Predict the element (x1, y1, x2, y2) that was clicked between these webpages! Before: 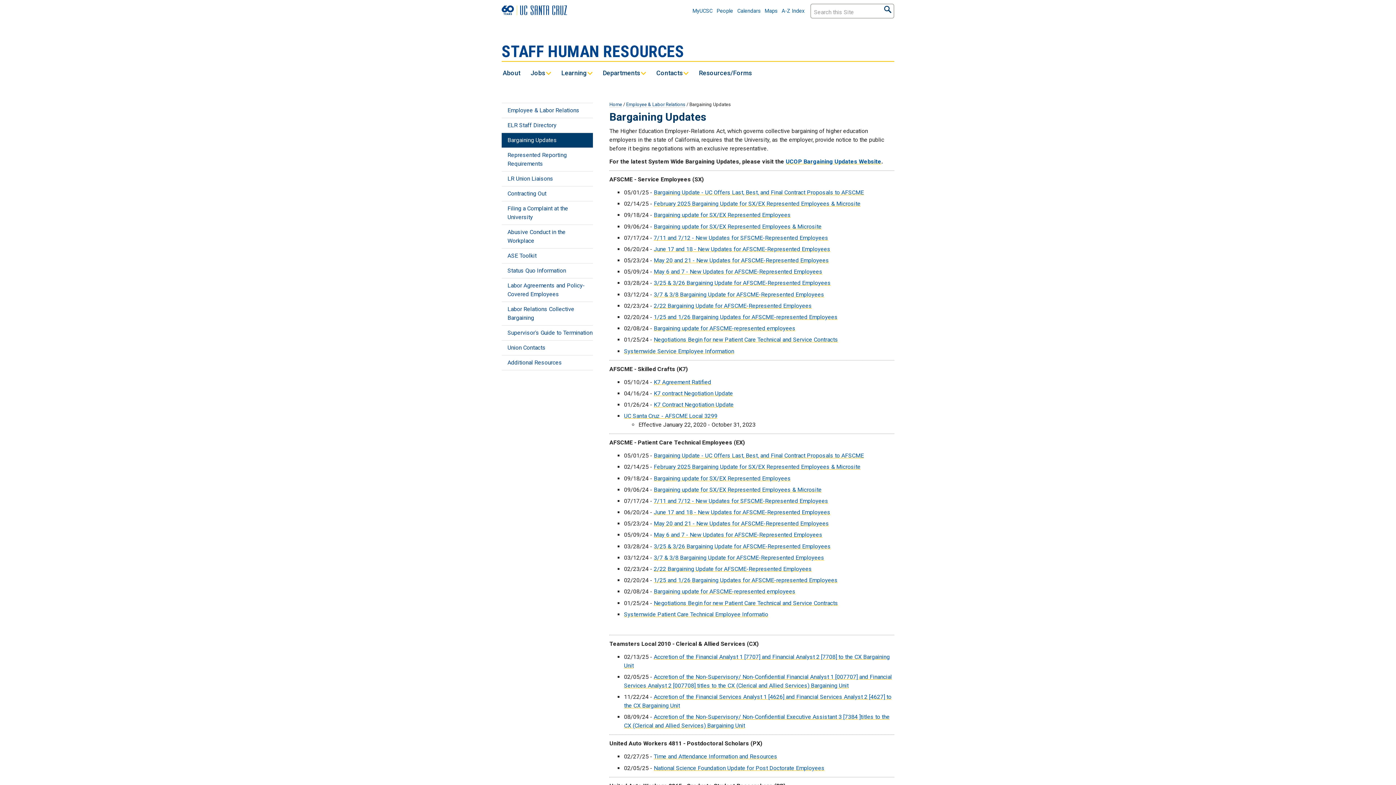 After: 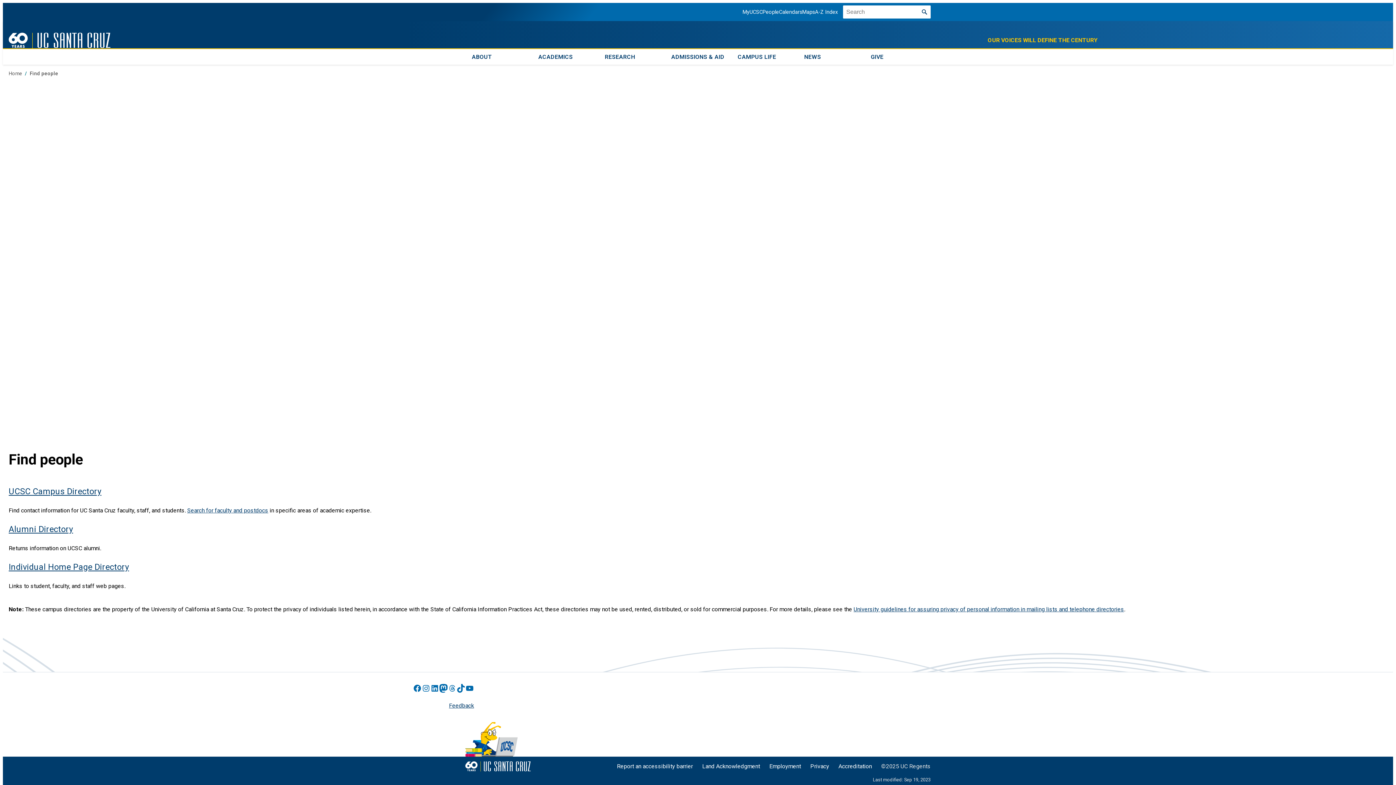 Action: bbox: (716, 8, 733, 14) label: People